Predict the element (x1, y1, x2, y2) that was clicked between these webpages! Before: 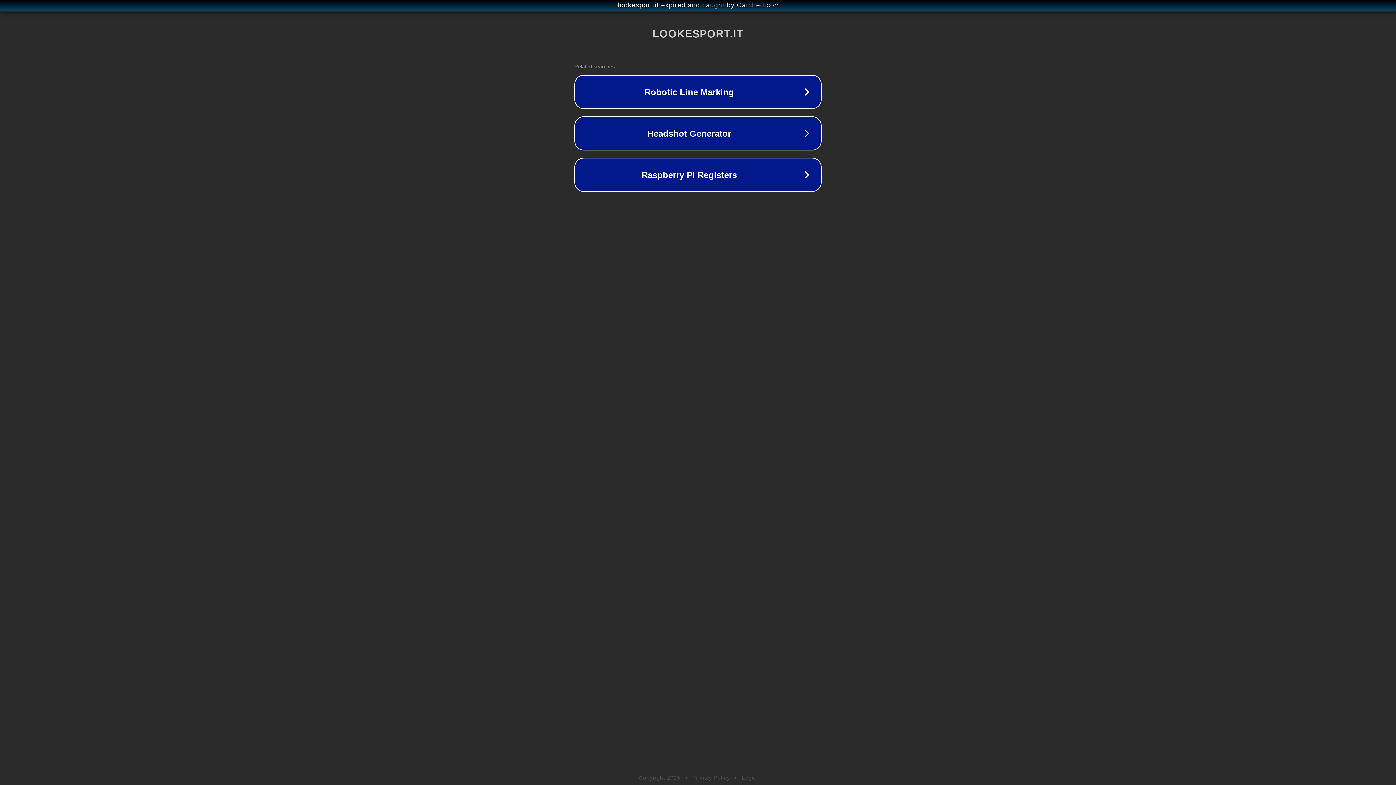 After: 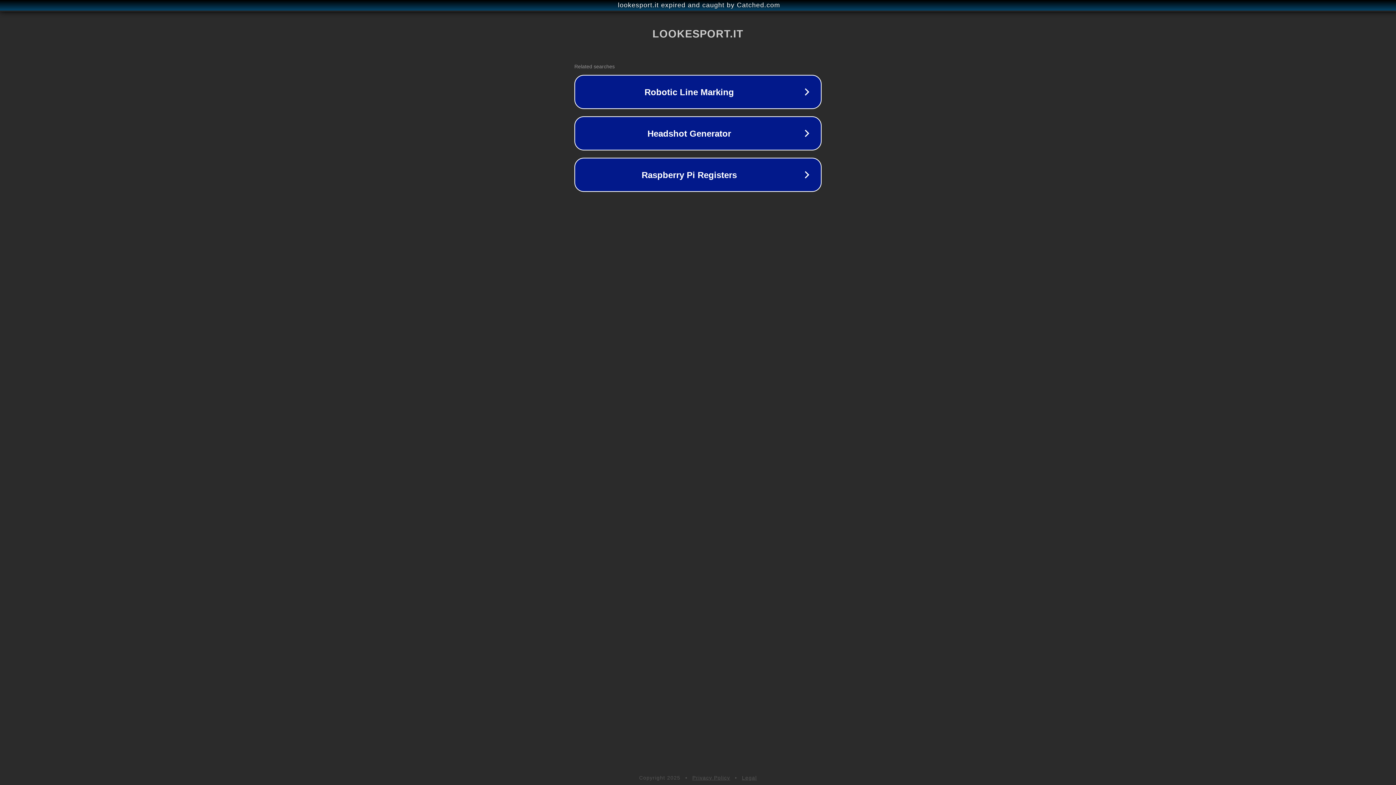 Action: bbox: (742, 775, 757, 781) label: Legal